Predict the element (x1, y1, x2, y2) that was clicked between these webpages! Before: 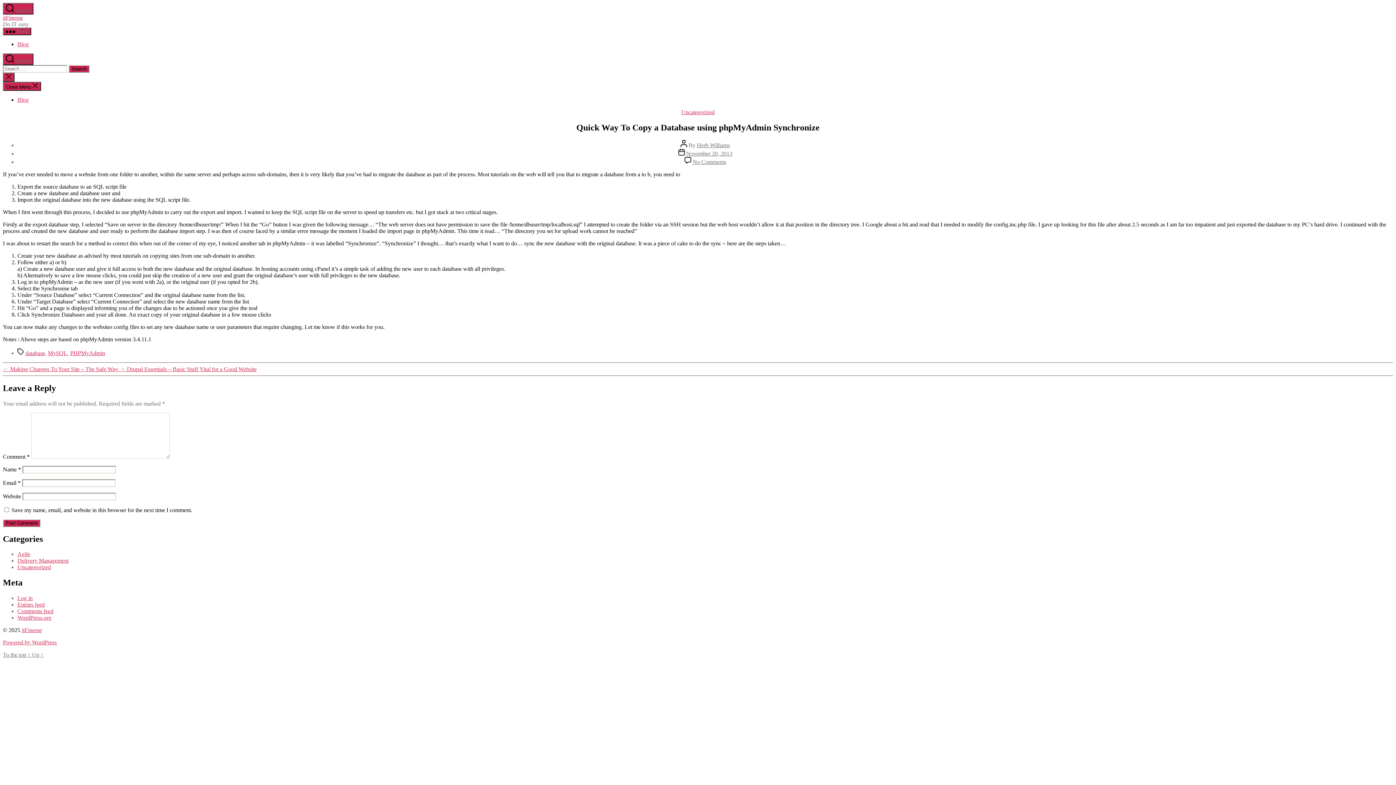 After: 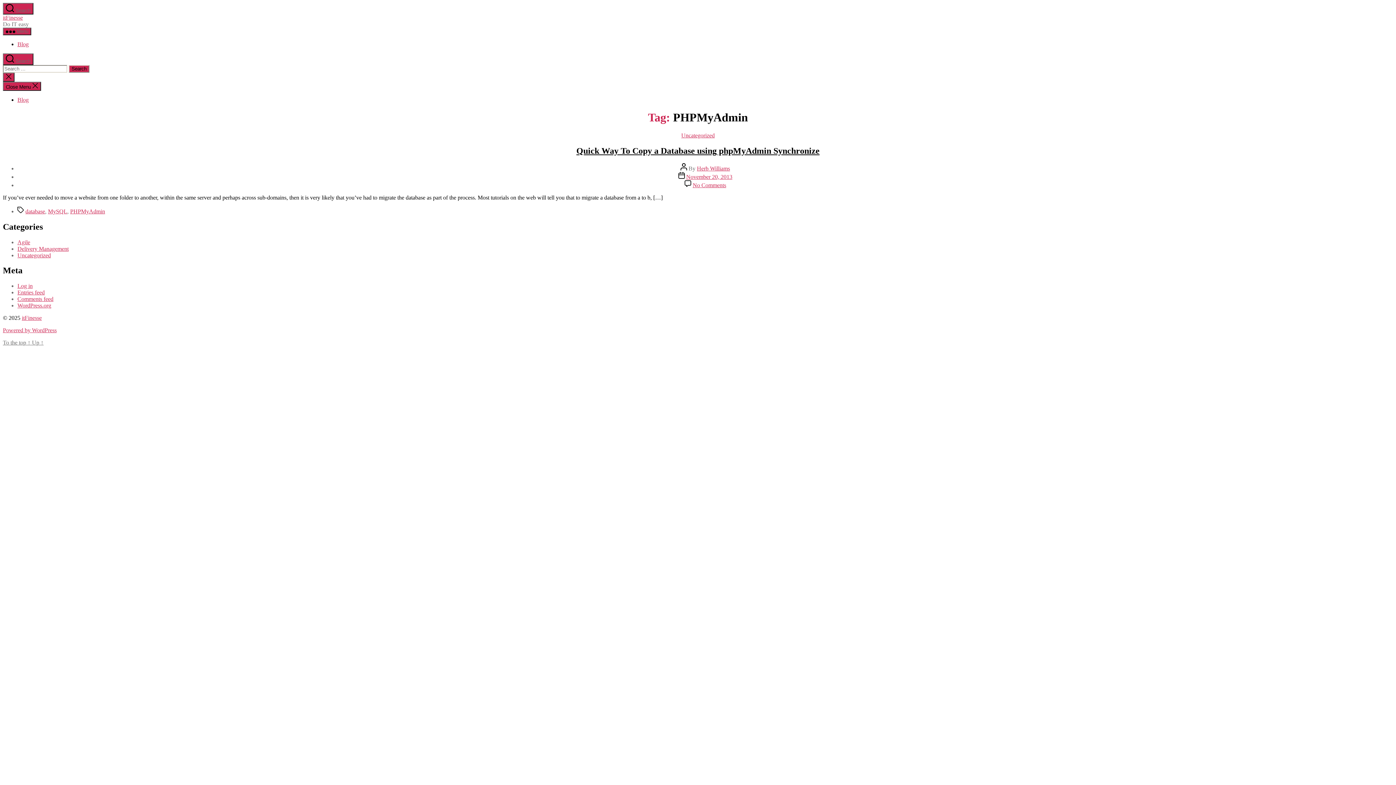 Action: bbox: (70, 350, 105, 356) label: PHPMyAdmin